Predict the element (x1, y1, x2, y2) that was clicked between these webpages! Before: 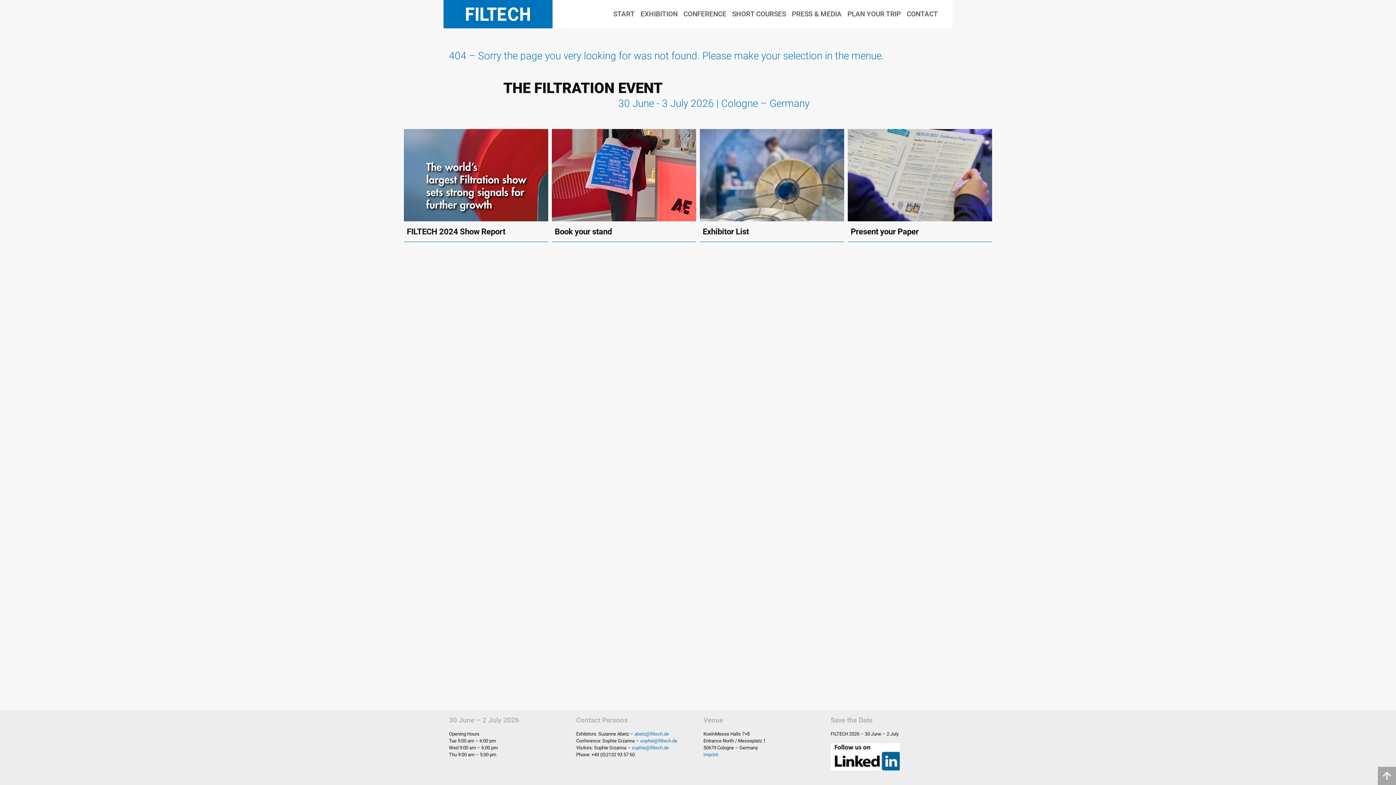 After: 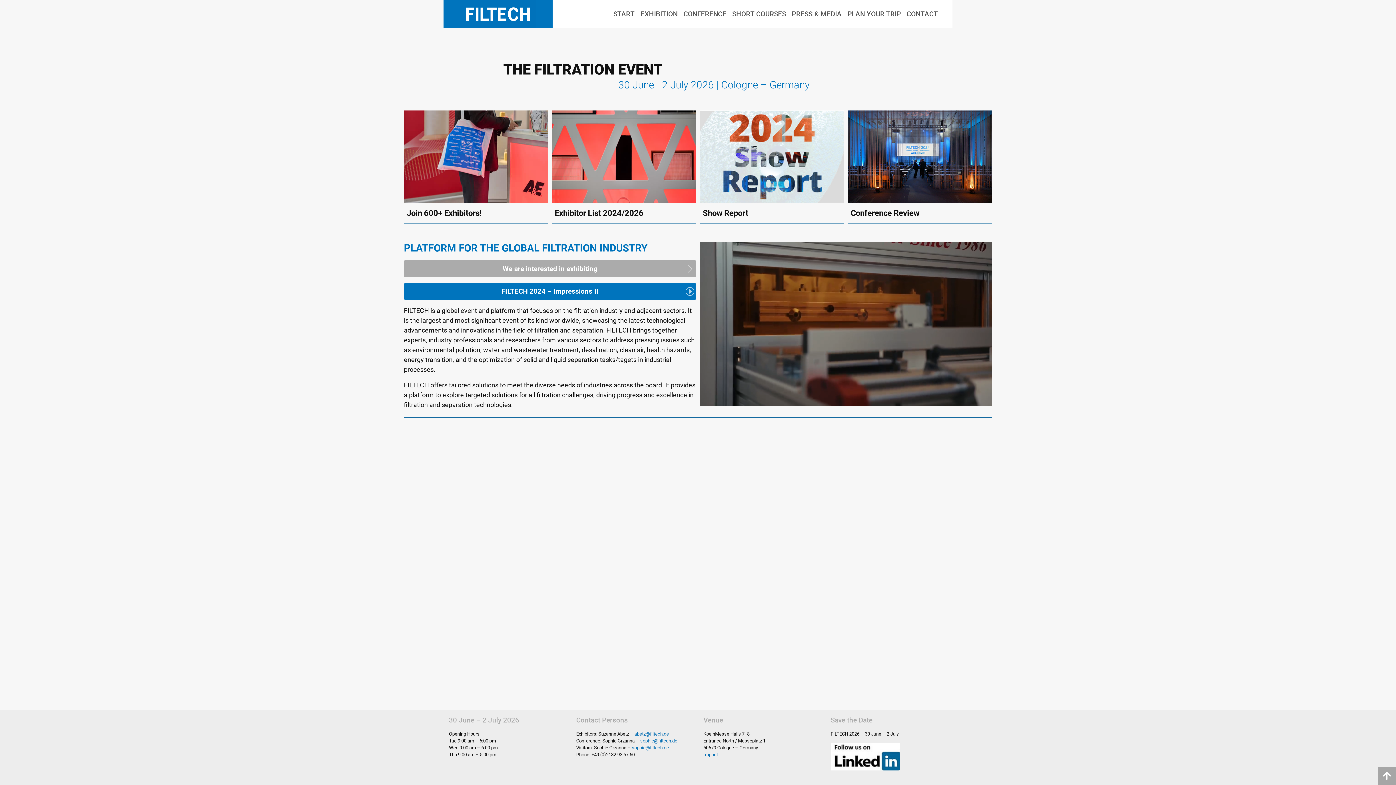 Action: bbox: (610, 6, 637, 21) label: START